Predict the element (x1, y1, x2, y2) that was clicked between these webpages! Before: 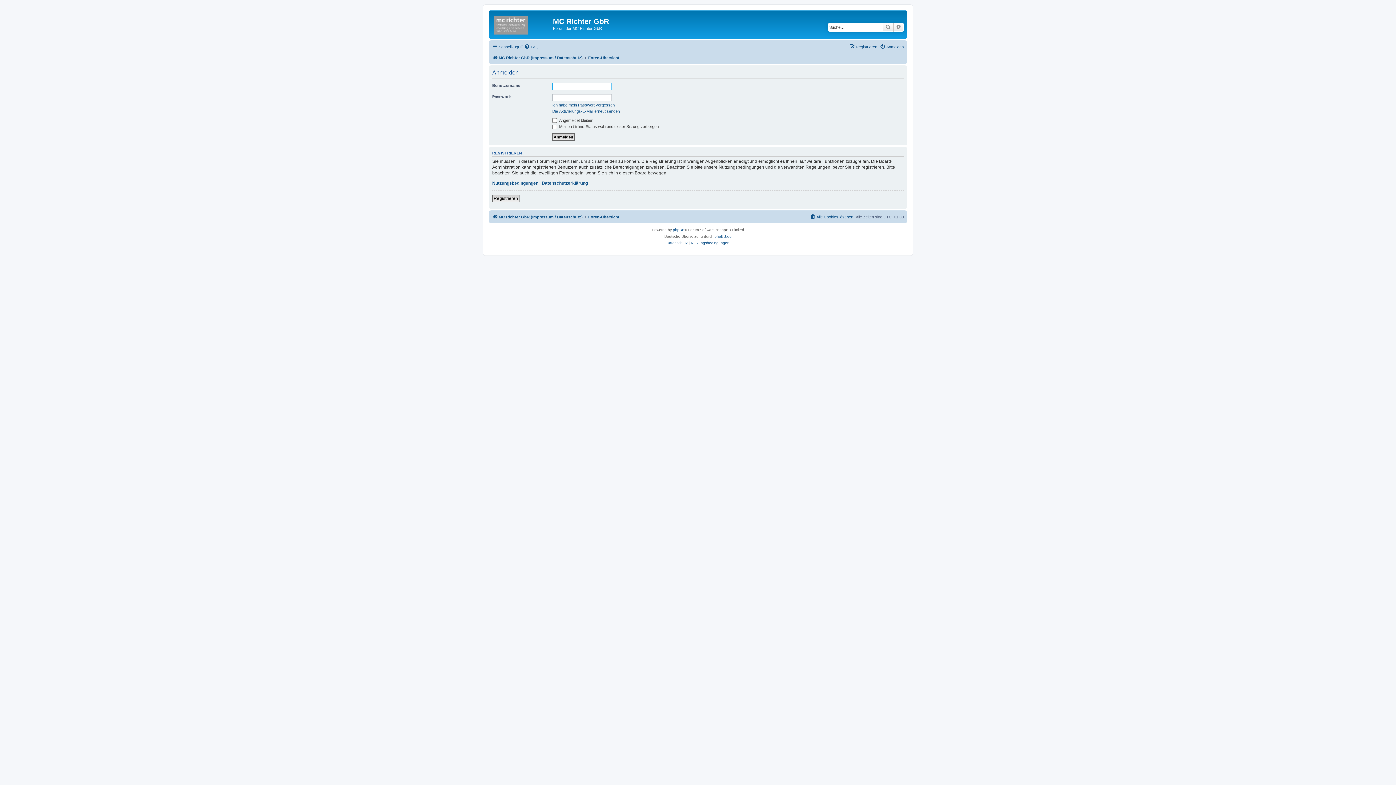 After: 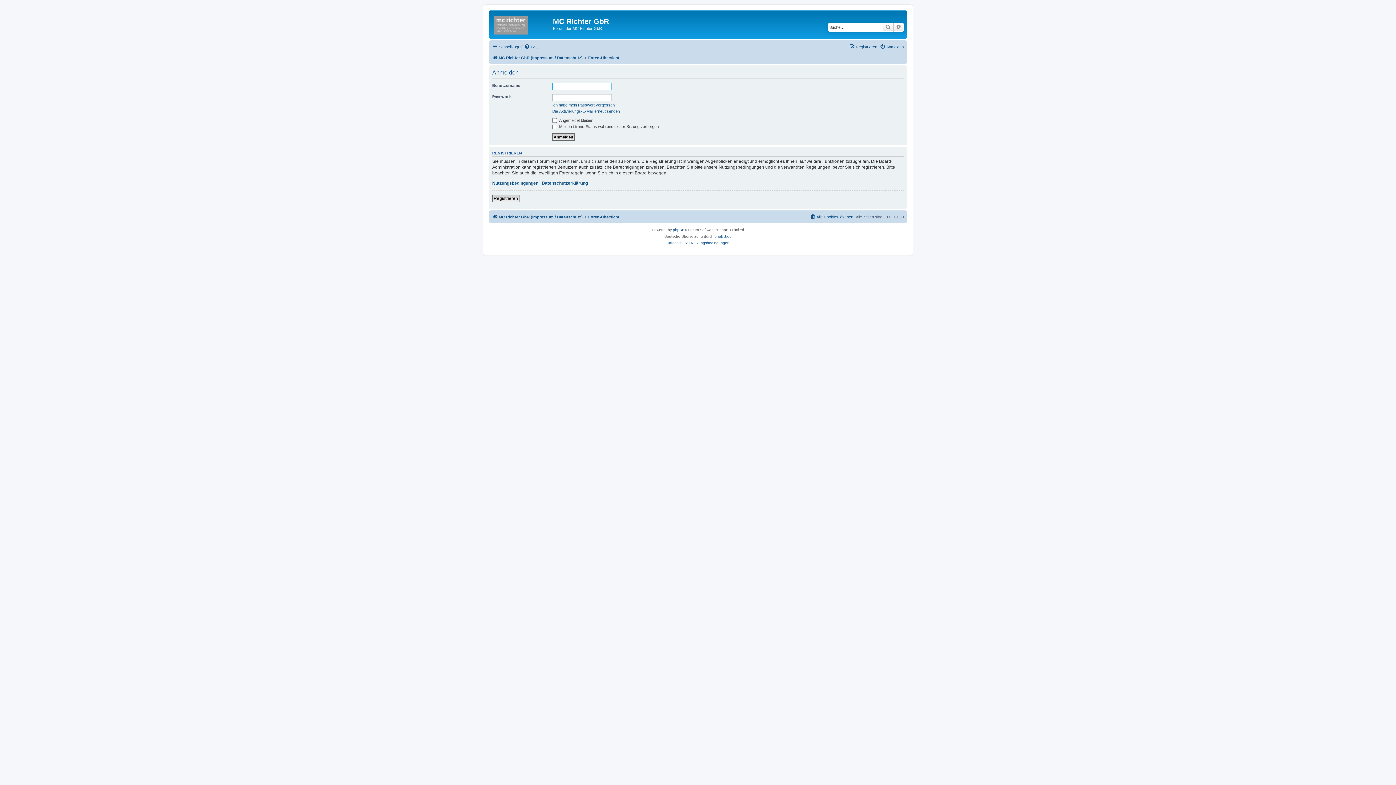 Action: bbox: (880, 42, 904, 51) label: Anmelden